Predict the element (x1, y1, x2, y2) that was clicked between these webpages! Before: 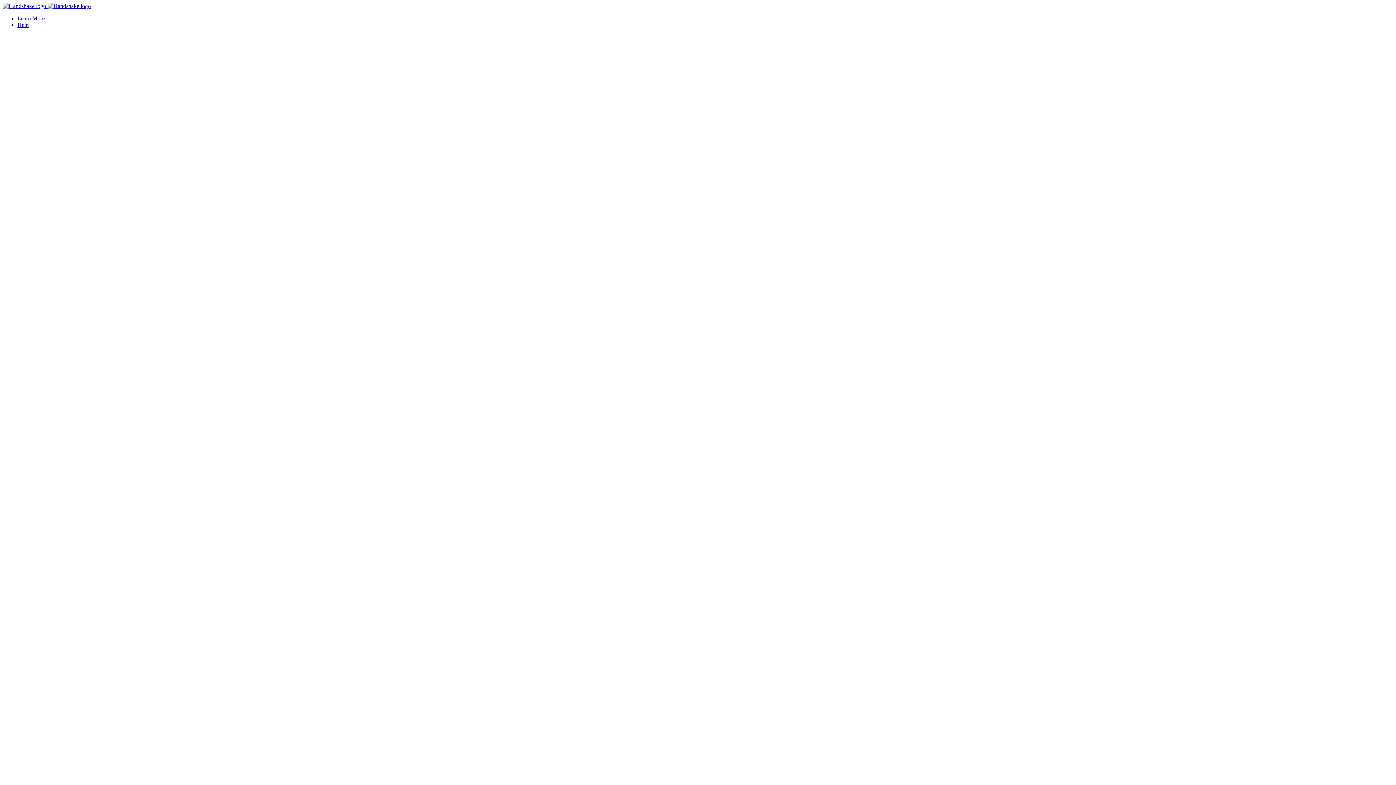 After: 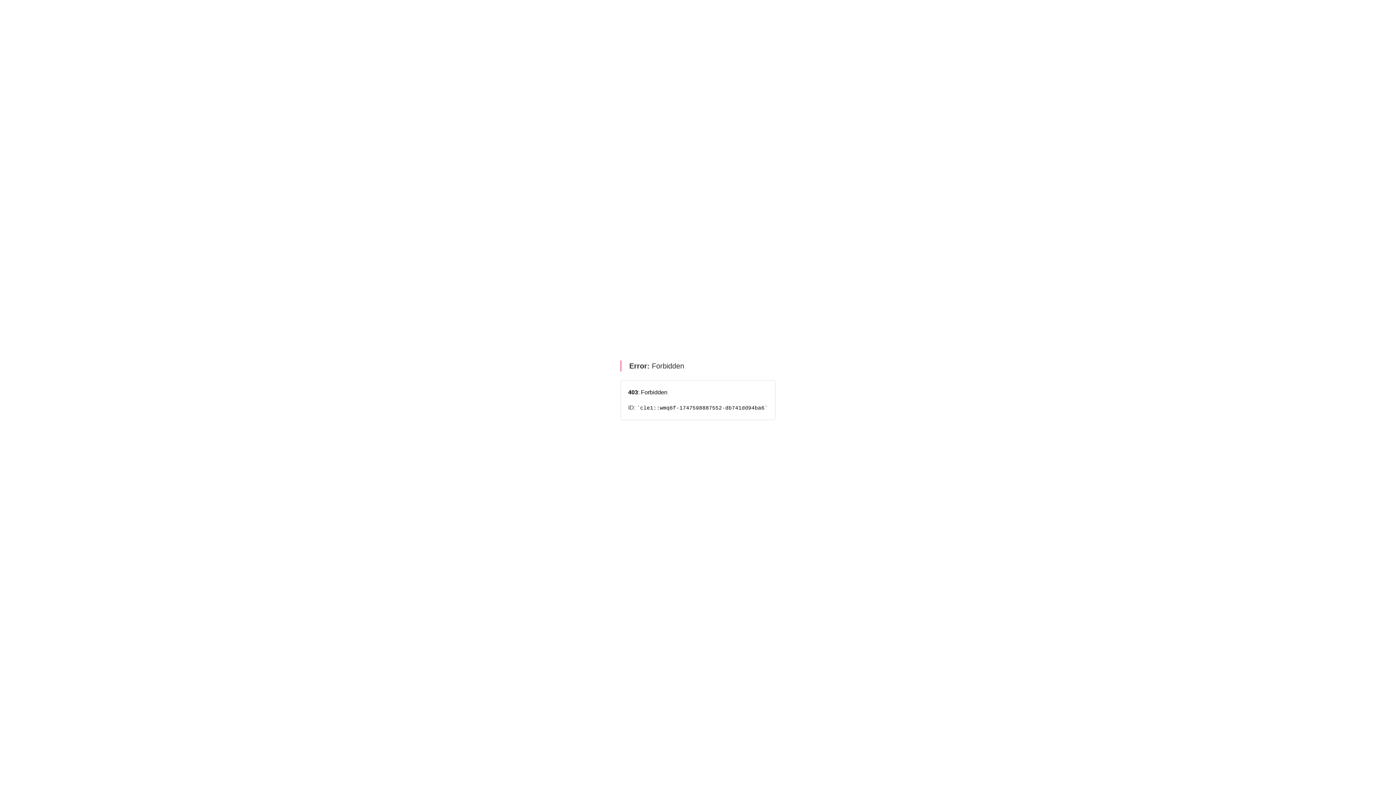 Action: bbox: (2, 2, 90, 9) label:  